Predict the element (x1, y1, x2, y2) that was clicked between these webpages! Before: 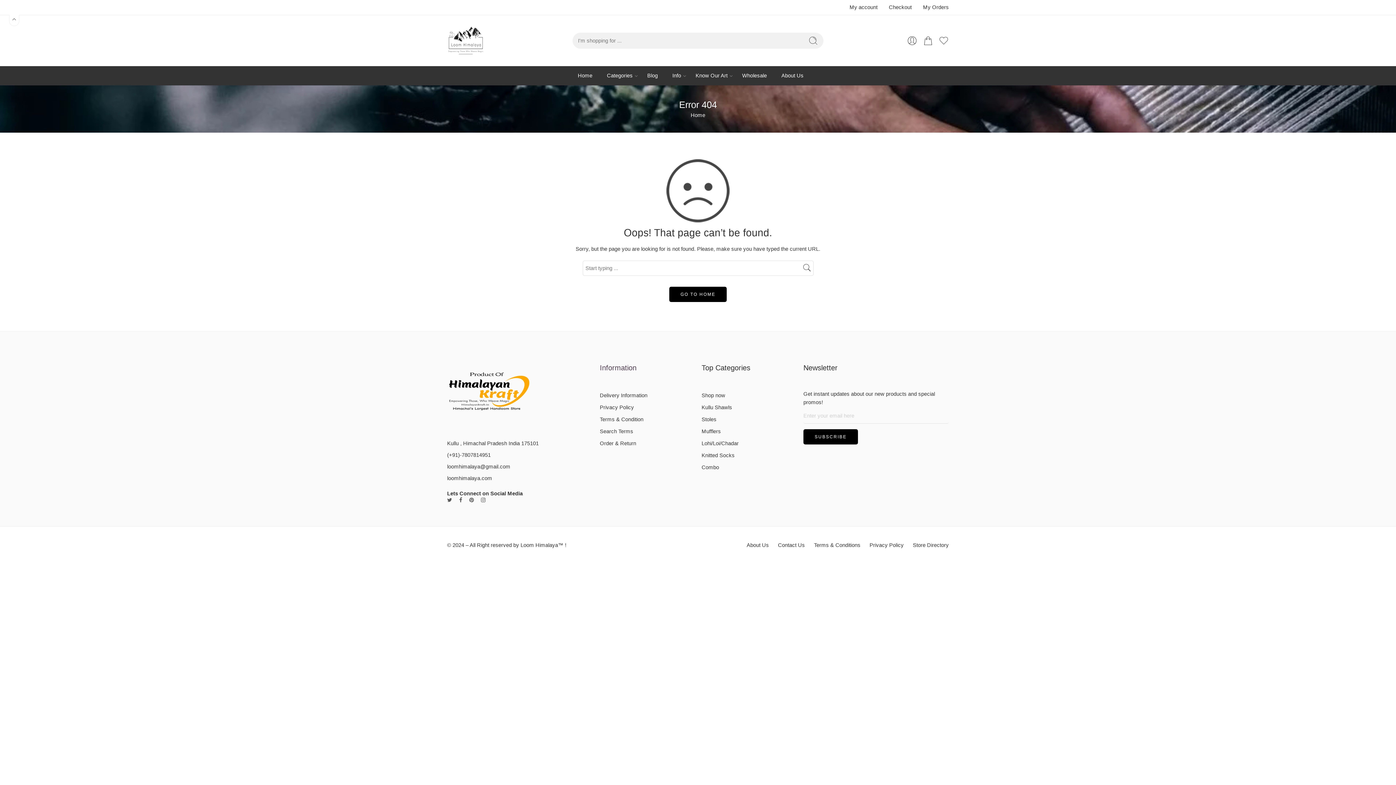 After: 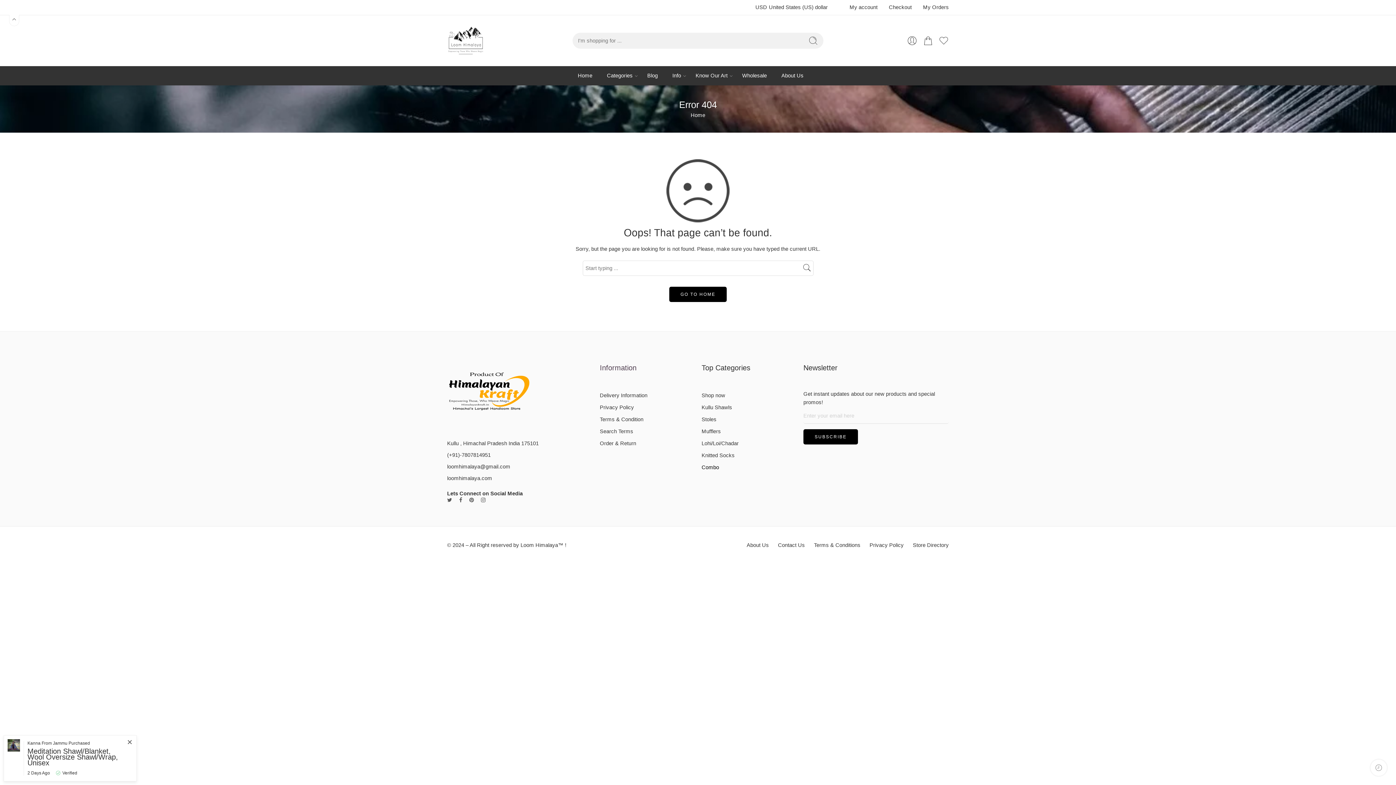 Action: bbox: (701, 461, 796, 473) label: Combo